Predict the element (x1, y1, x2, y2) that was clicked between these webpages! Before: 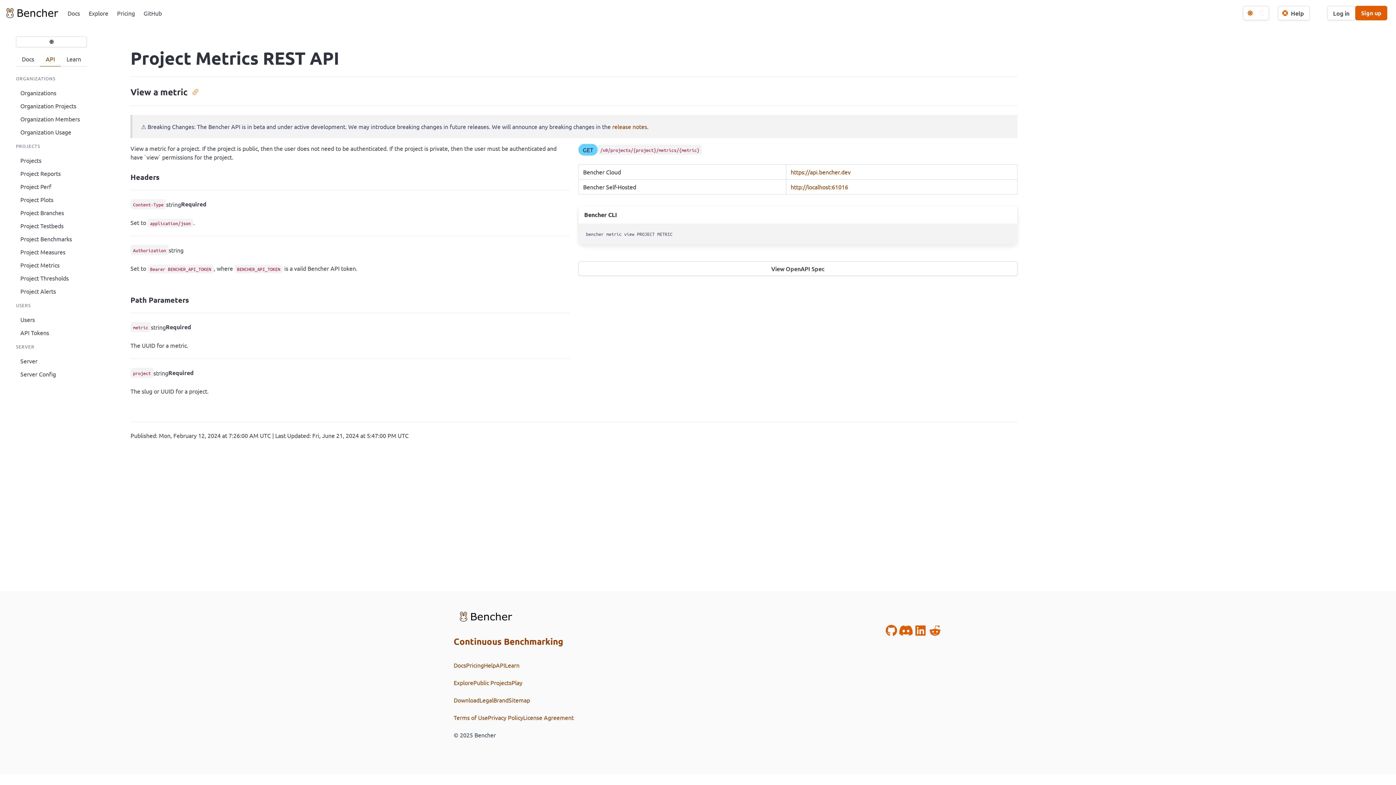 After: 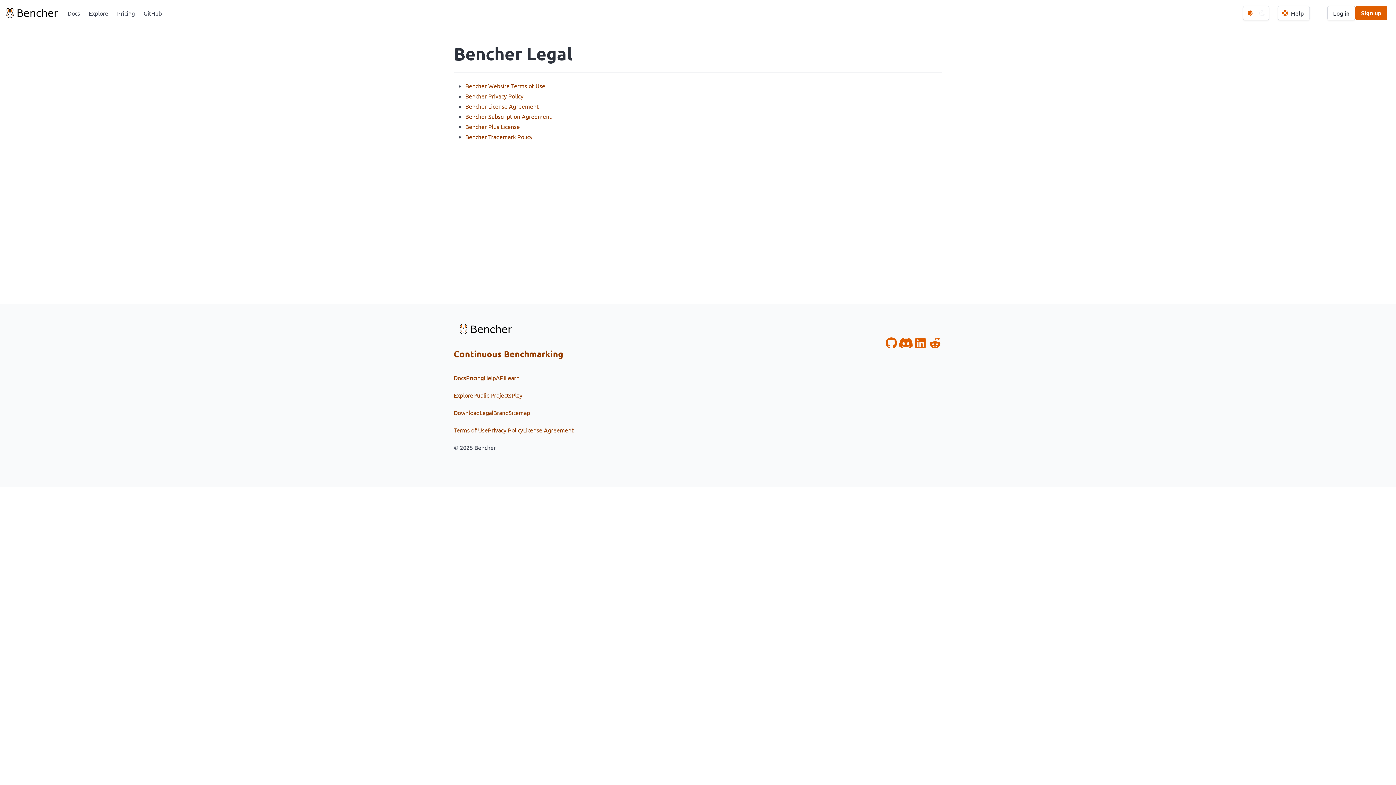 Action: bbox: (479, 696, 493, 704) label: Legal